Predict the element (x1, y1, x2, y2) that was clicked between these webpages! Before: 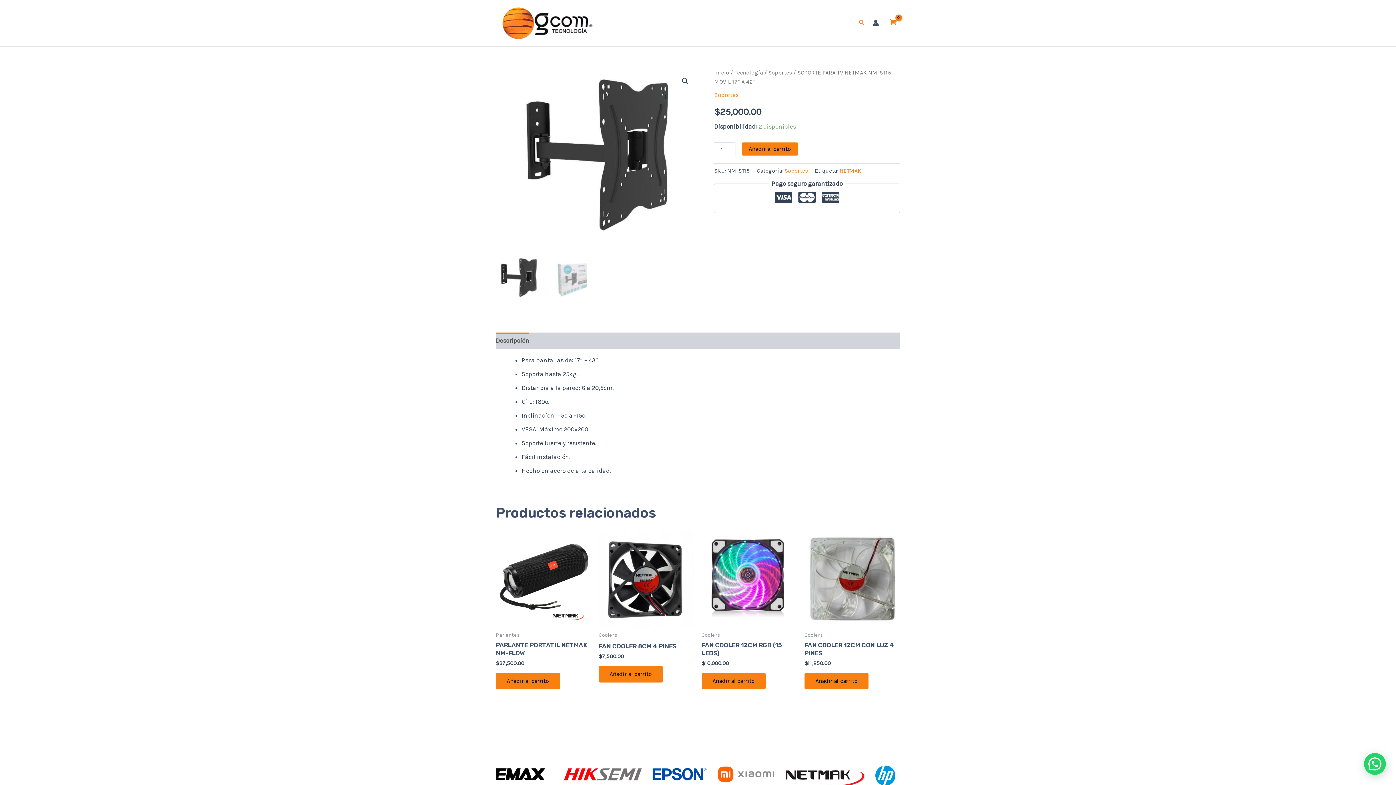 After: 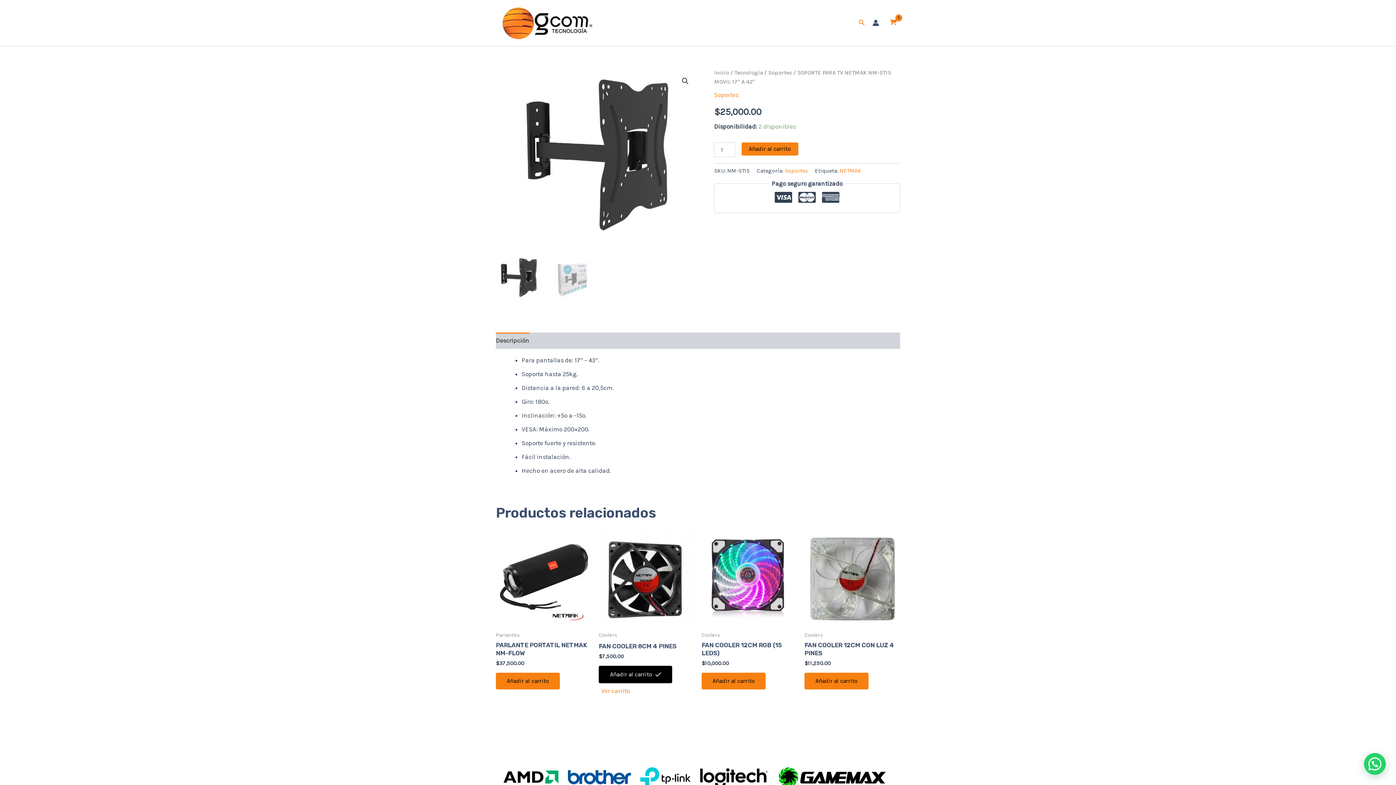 Action: bbox: (598, 666, 662, 682) label: Añade “FAN COOLER 8CM 4 PINES” a tu carrito